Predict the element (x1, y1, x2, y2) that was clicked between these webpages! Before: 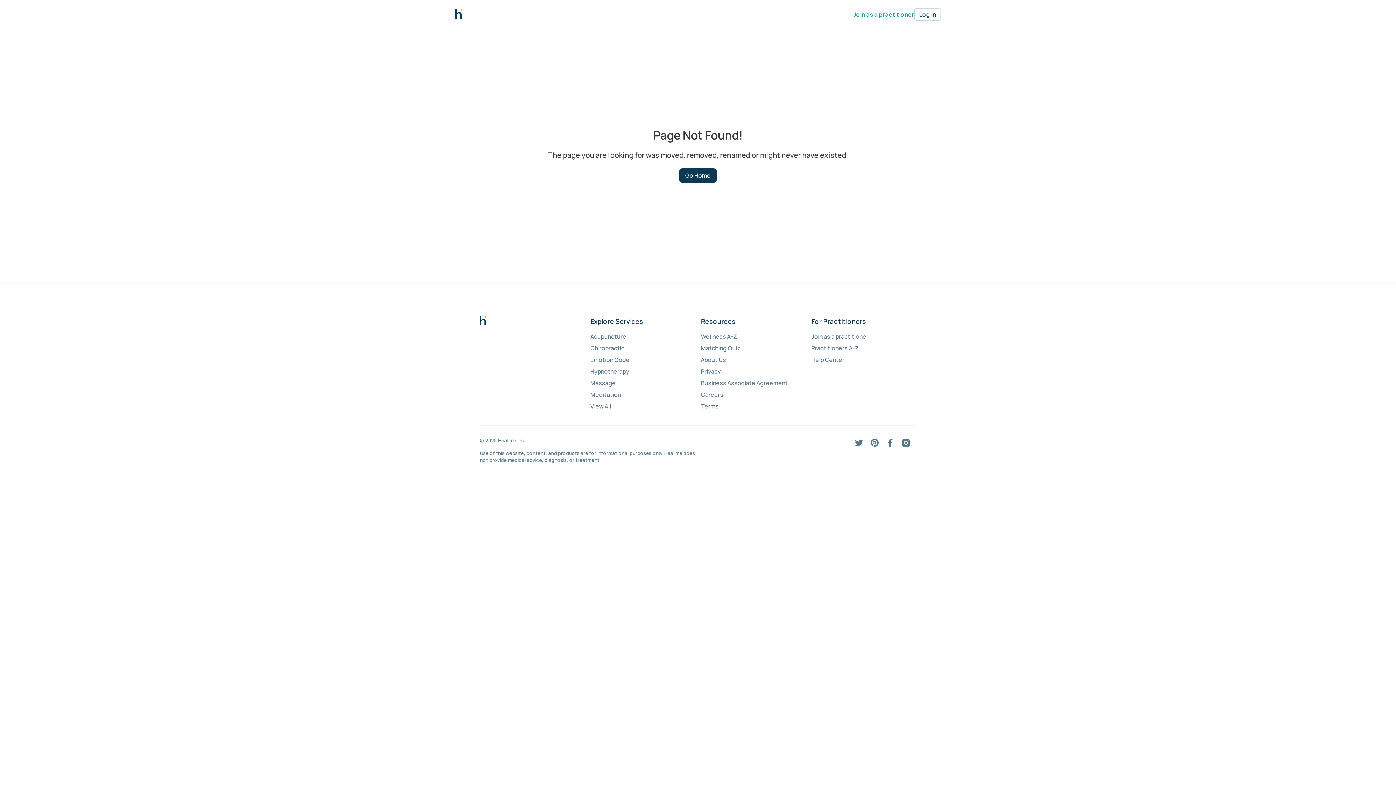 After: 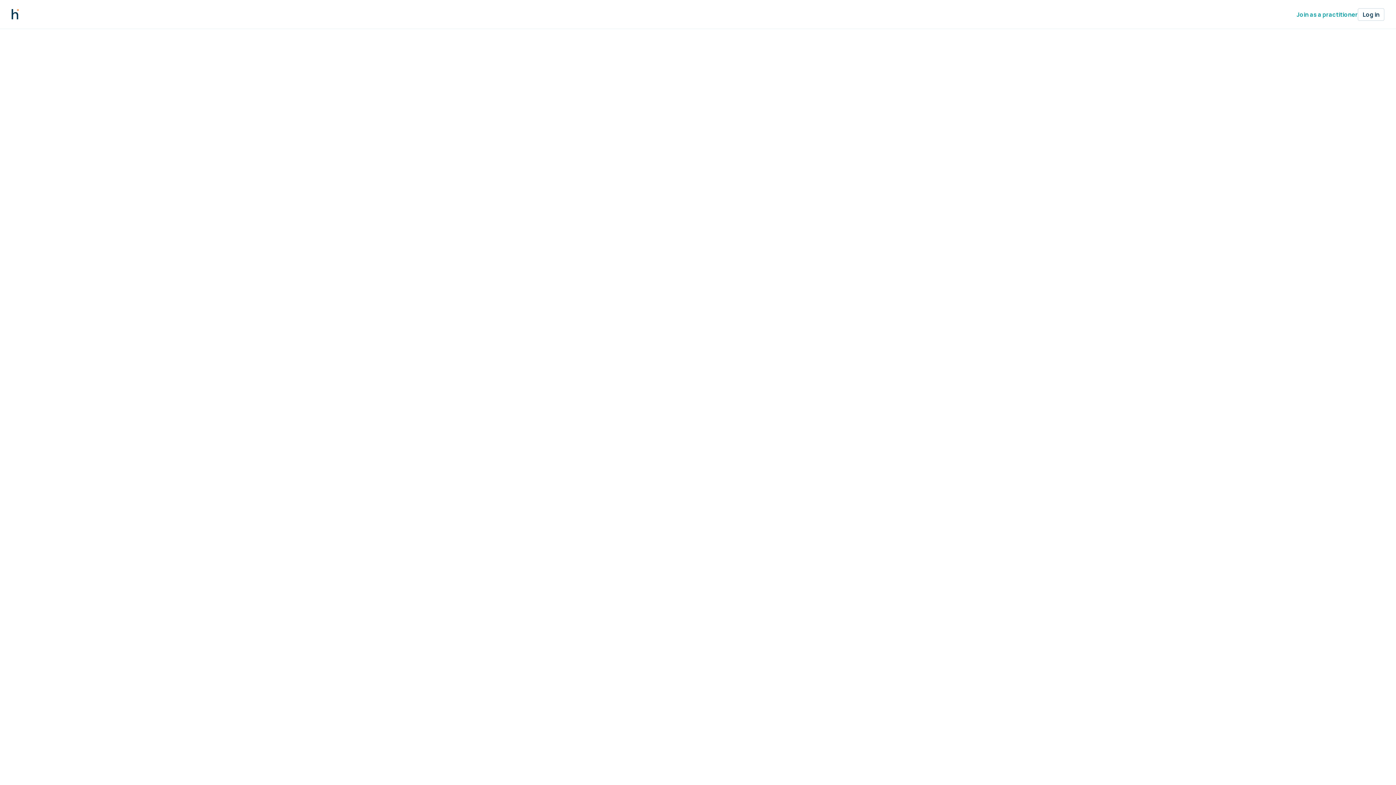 Action: bbox: (590, 367, 695, 376) label: Hypnotherapy